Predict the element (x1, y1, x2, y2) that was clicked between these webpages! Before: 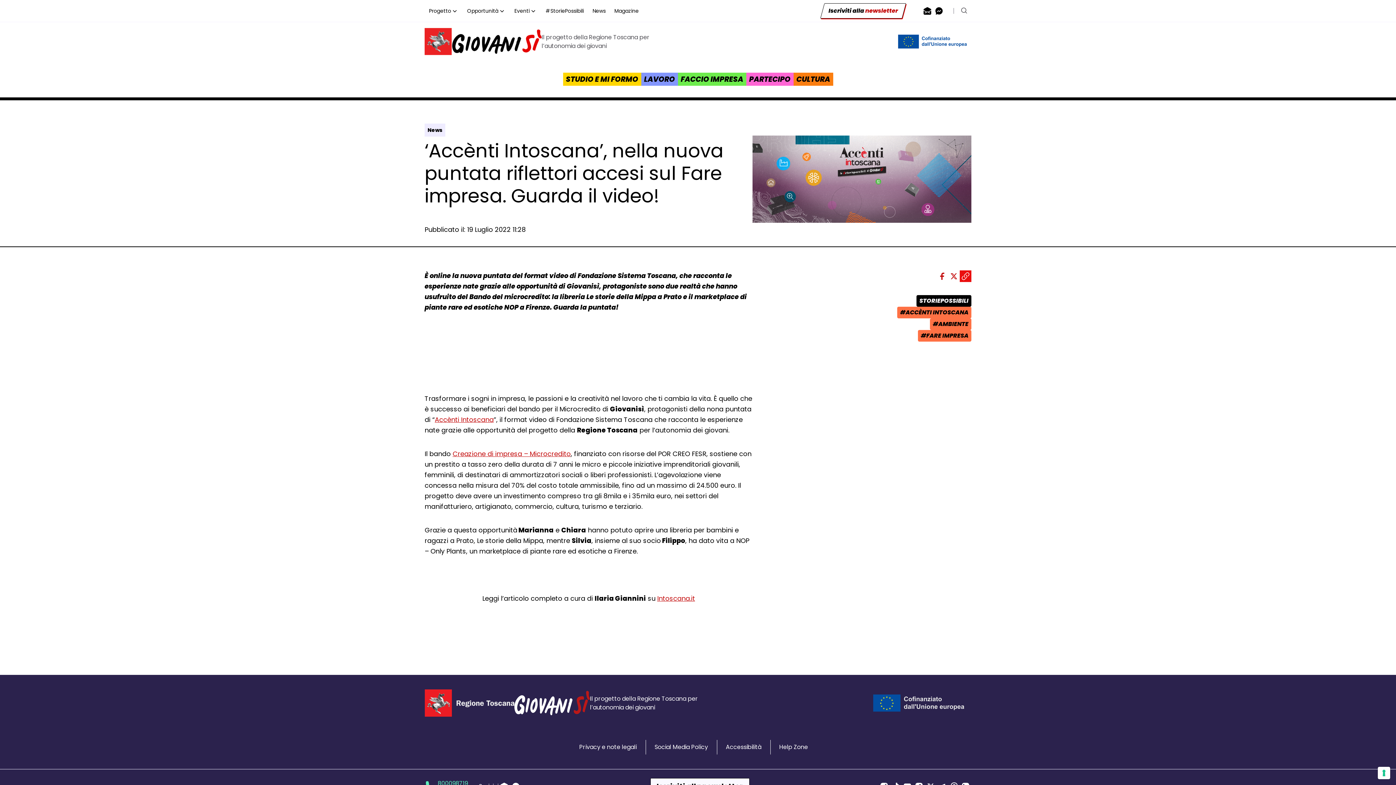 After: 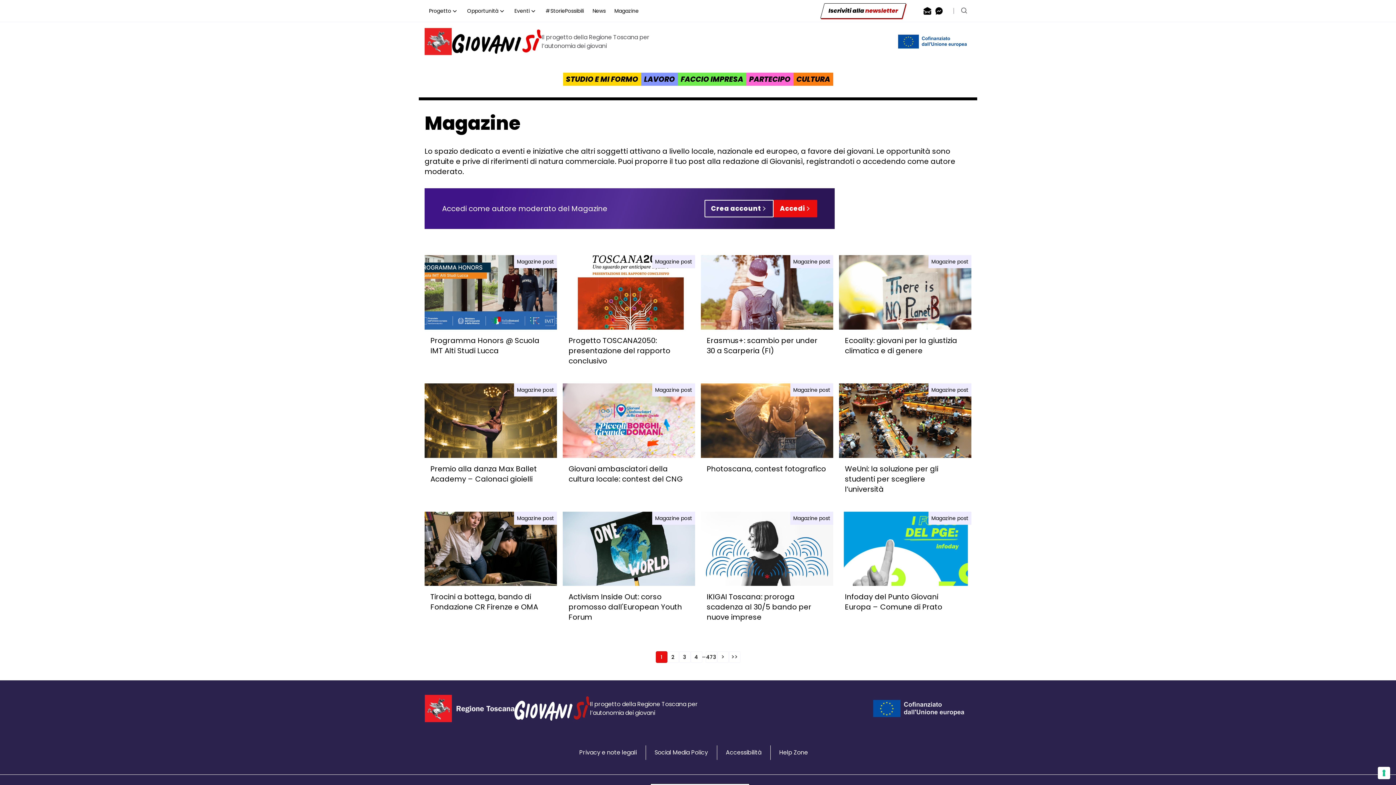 Action: label: Magazine bbox: (610, 2, 643, 18)